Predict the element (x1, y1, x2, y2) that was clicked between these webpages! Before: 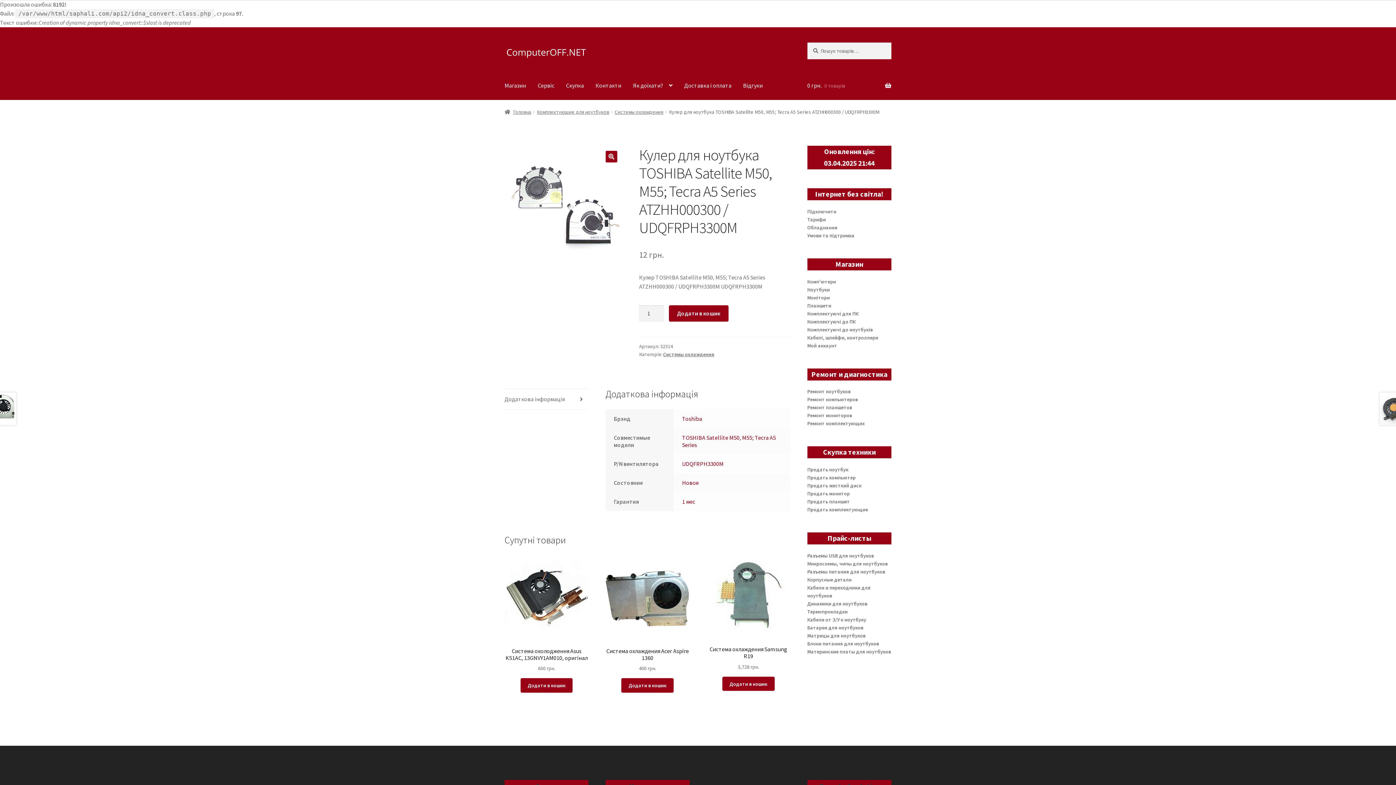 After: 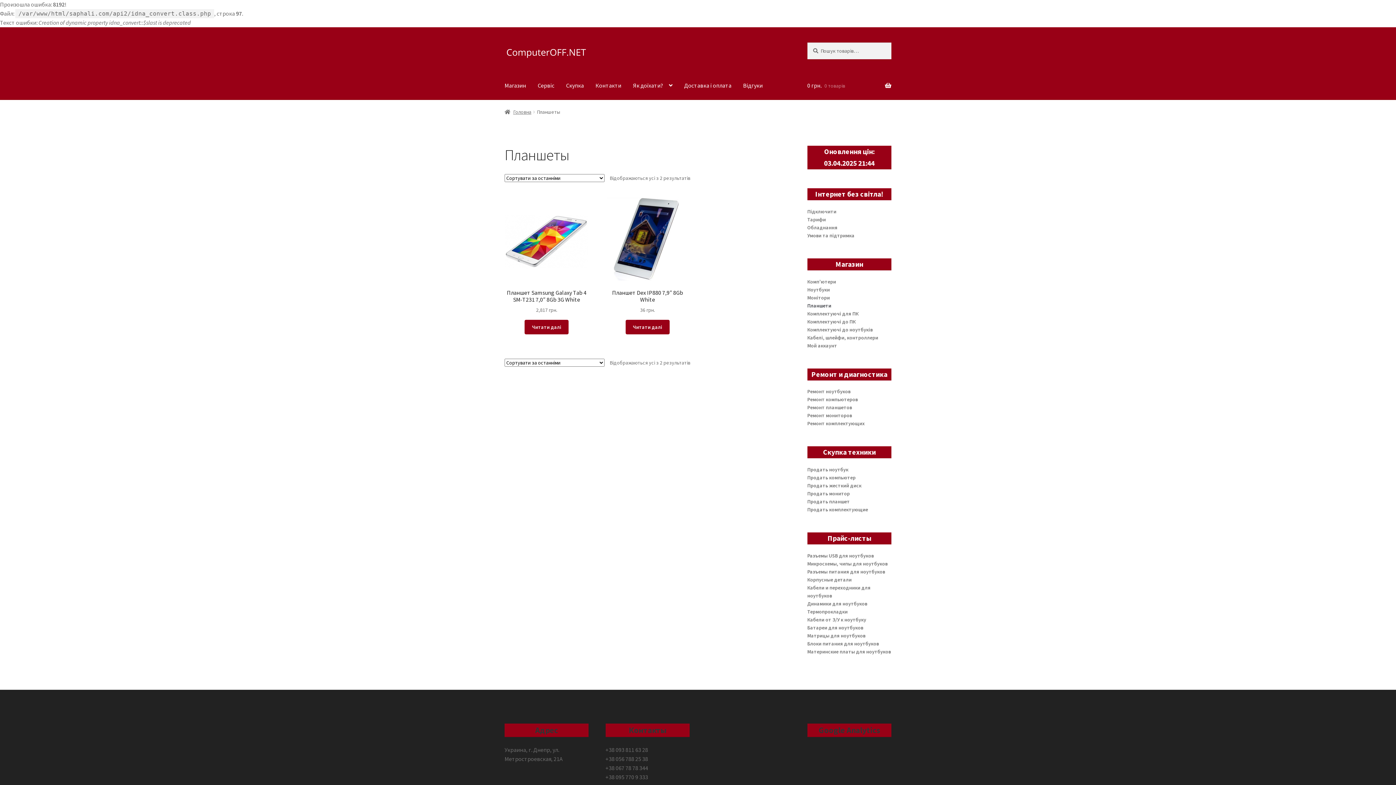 Action: bbox: (807, 302, 831, 308) label: Планшети